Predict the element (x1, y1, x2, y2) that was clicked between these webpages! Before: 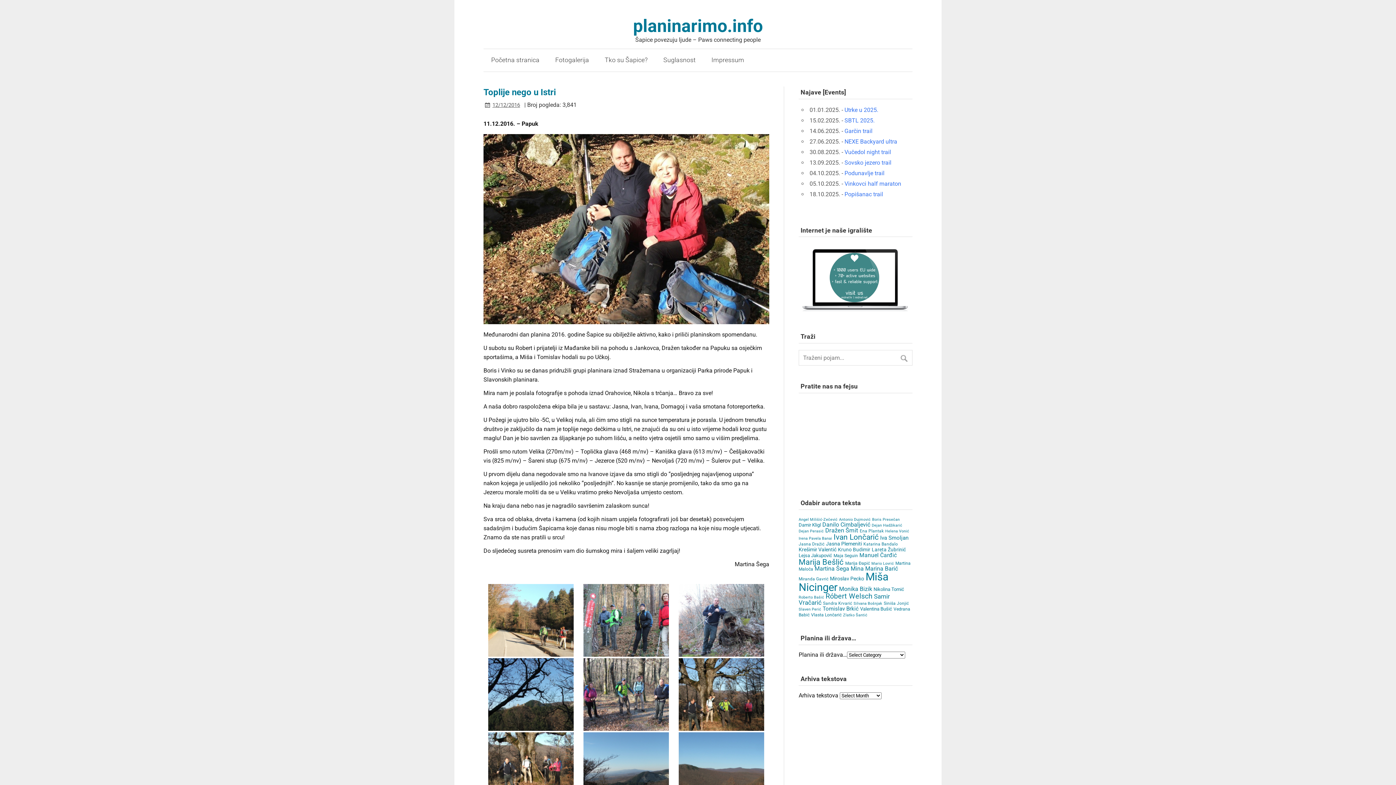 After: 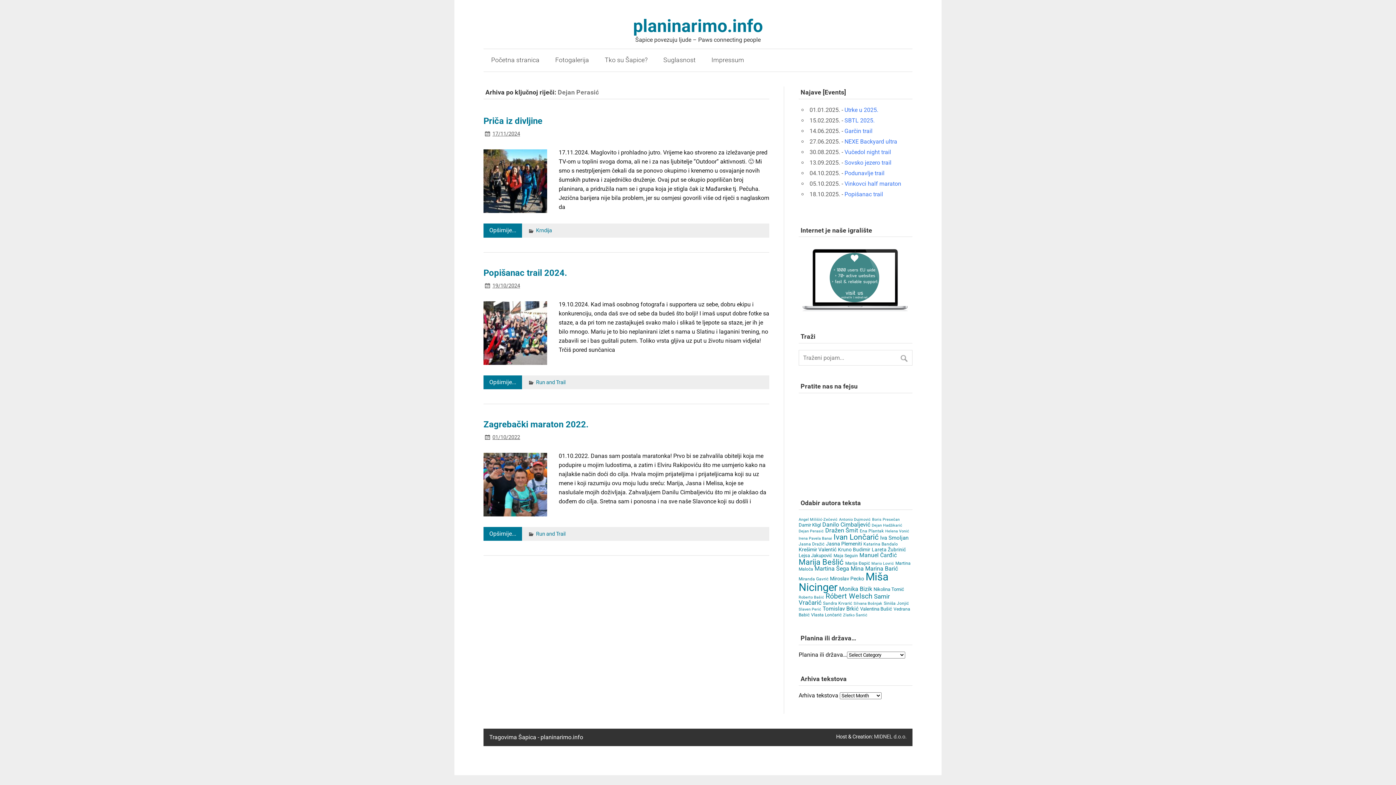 Action: bbox: (798, 529, 824, 533) label: Dejan Perasić (3 items)